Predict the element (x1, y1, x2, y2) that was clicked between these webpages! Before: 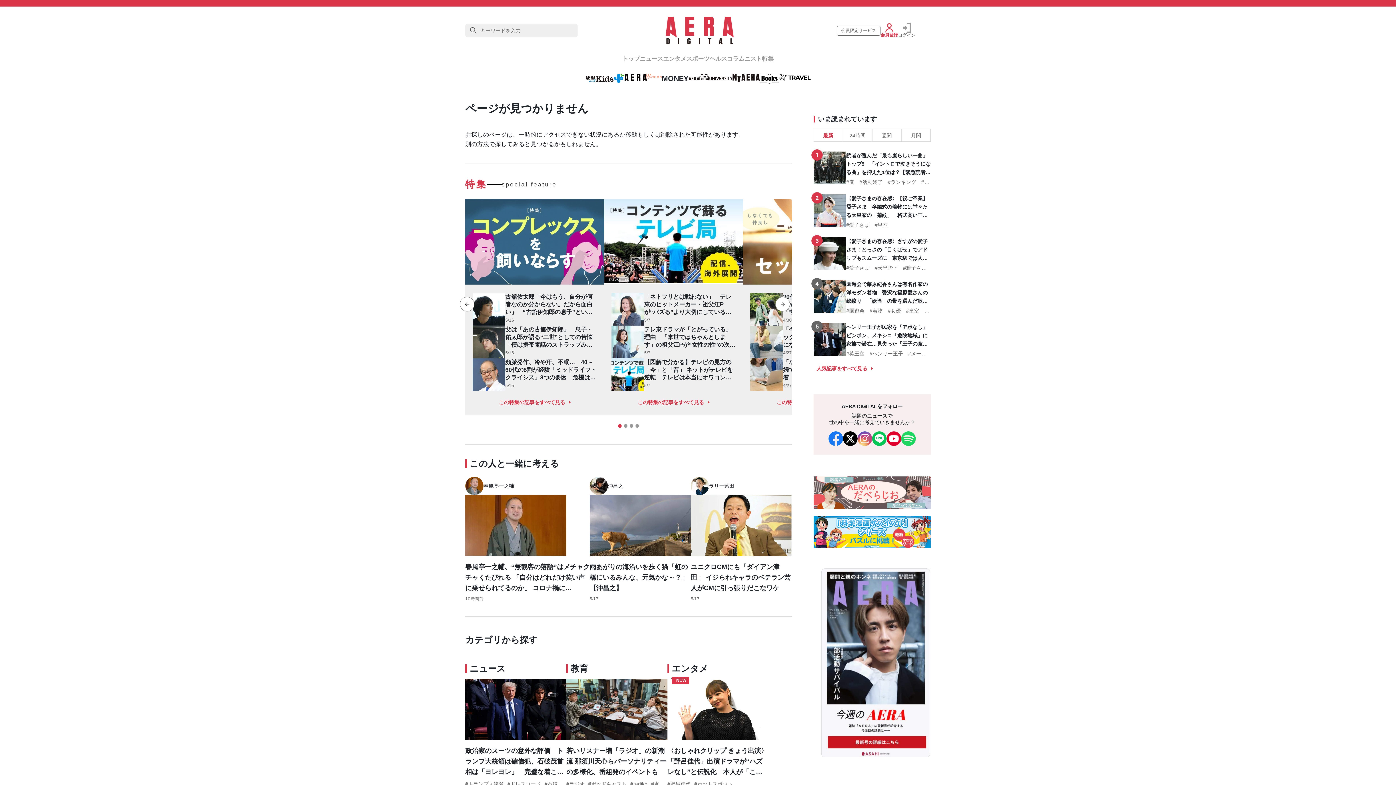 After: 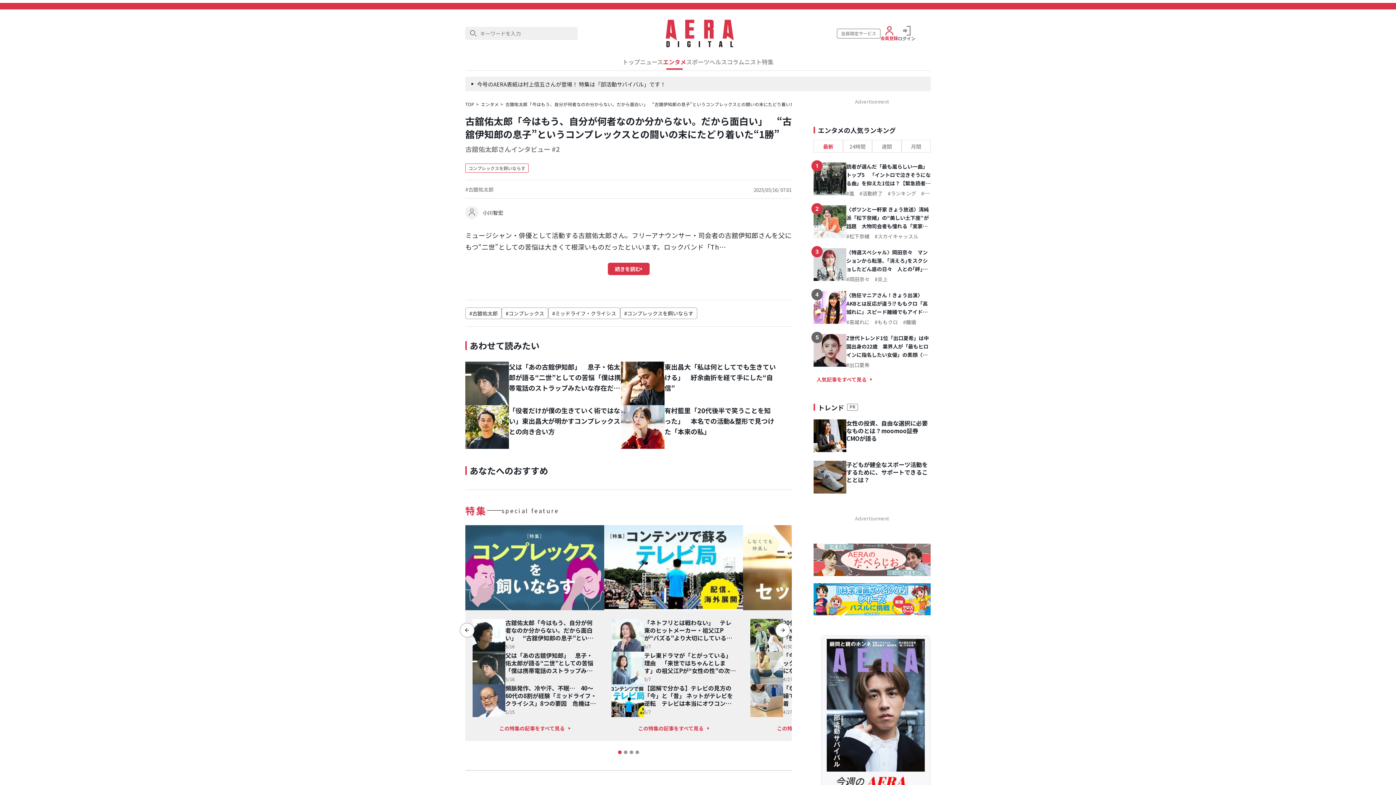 Action: bbox: (472, 293, 505, 325)